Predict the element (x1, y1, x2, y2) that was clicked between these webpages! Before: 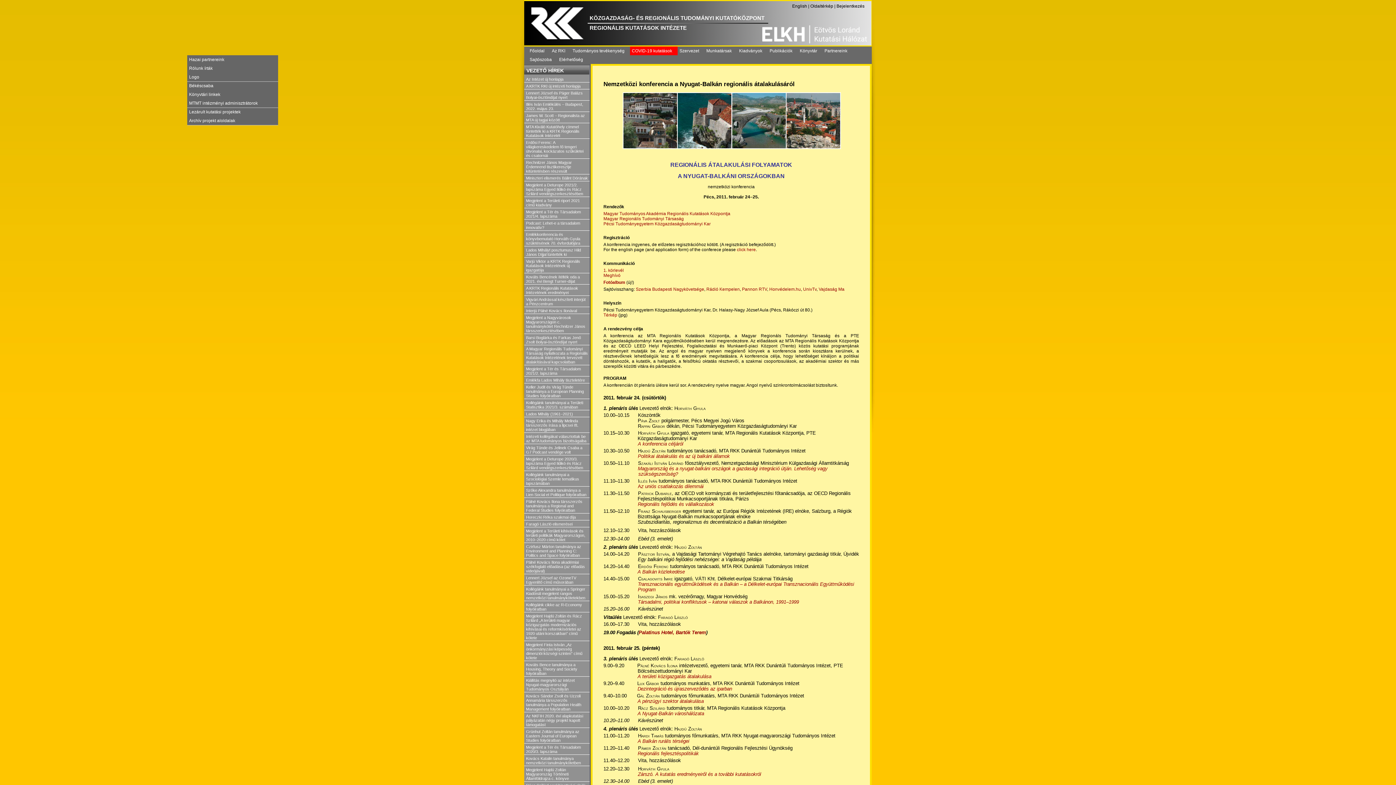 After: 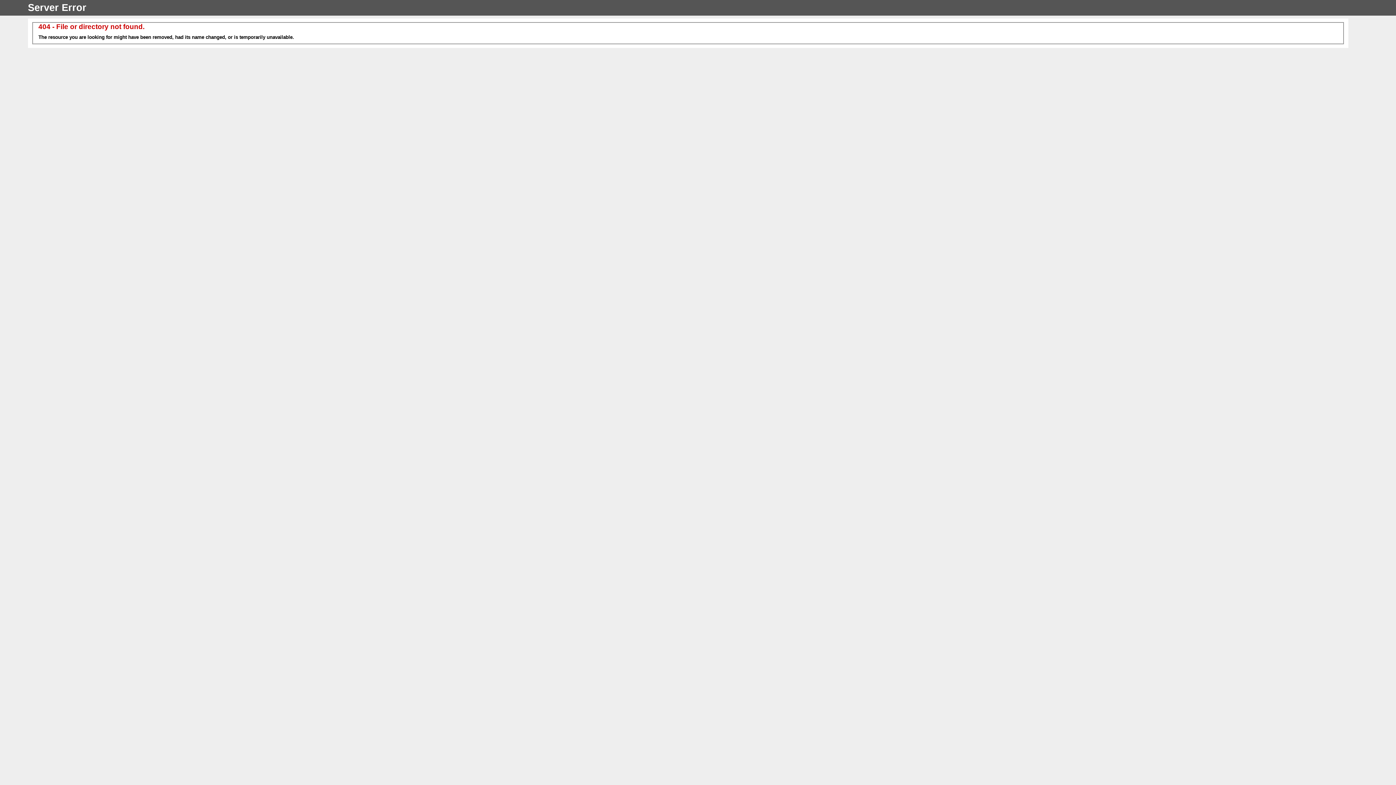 Action: bbox: (524, 274, 589, 284) label: Kováts Bencének ítélték oda a 2021. évi Bengt Turner-díjat